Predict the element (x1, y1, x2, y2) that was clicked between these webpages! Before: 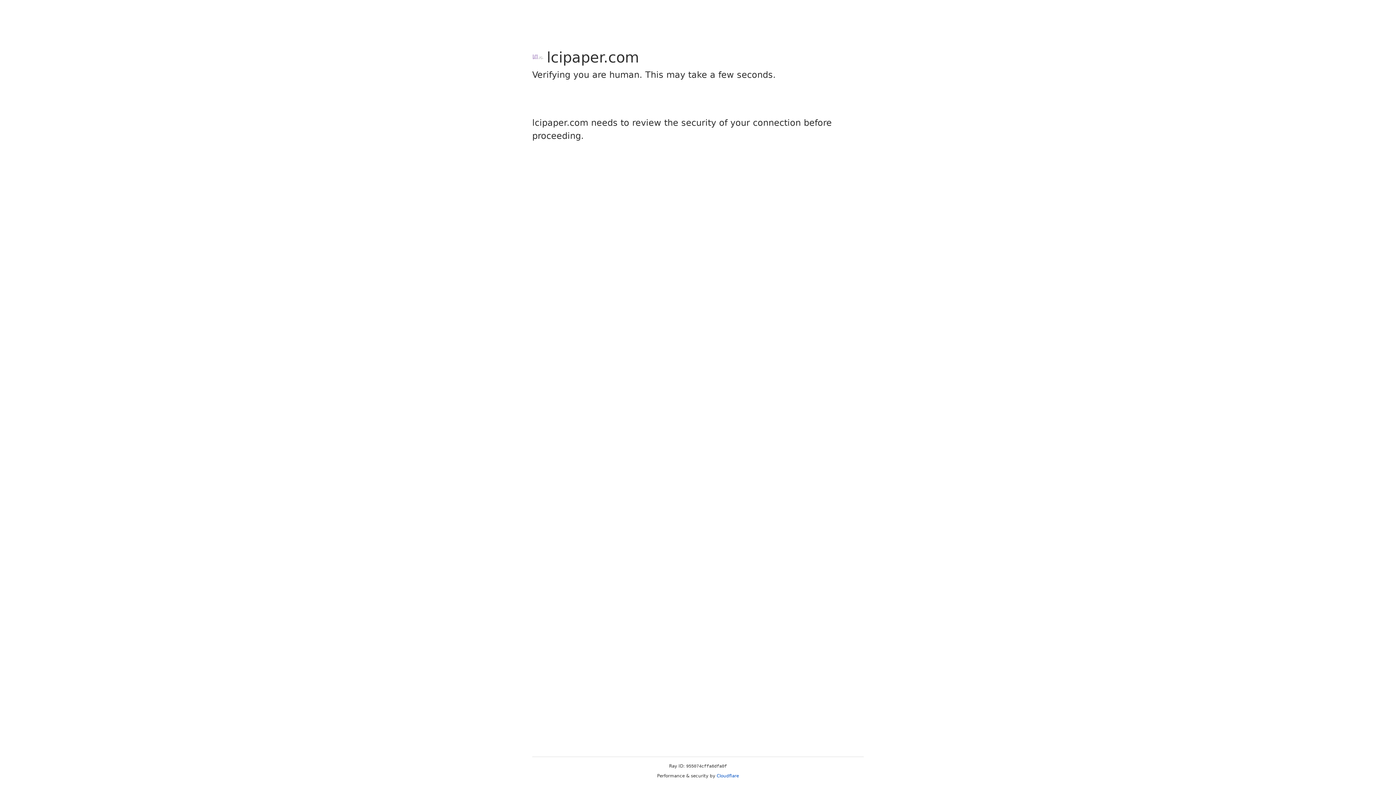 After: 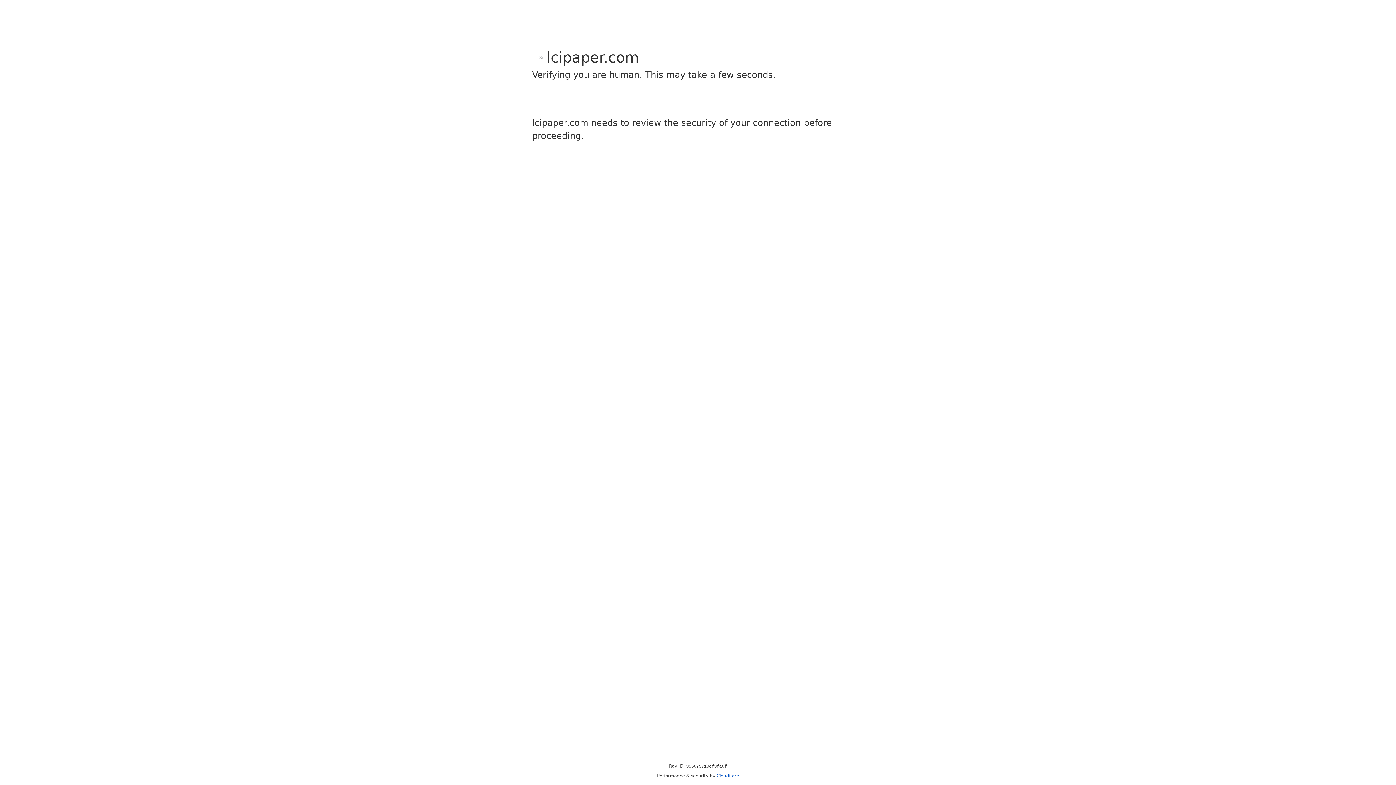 Action: label: Cloudflare bbox: (716, 773, 739, 778)